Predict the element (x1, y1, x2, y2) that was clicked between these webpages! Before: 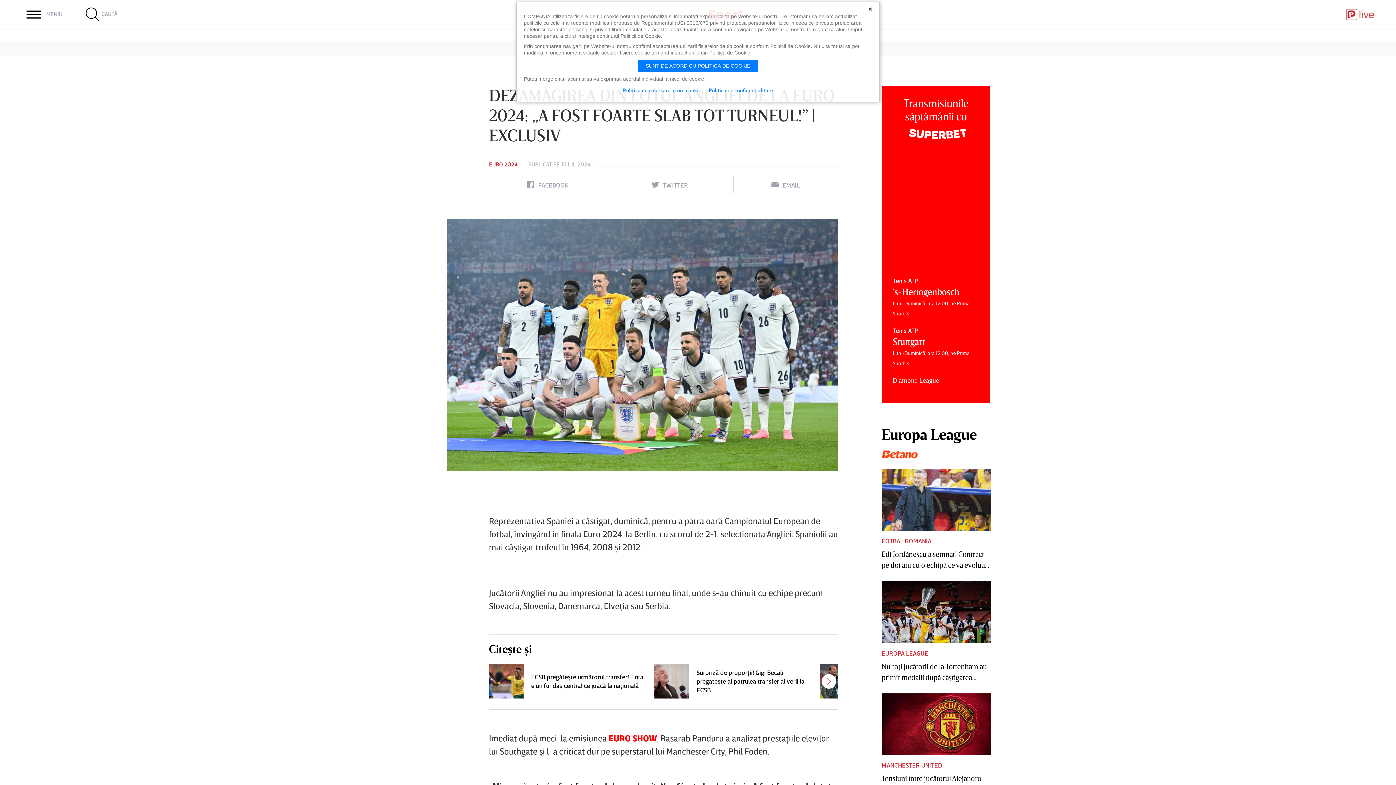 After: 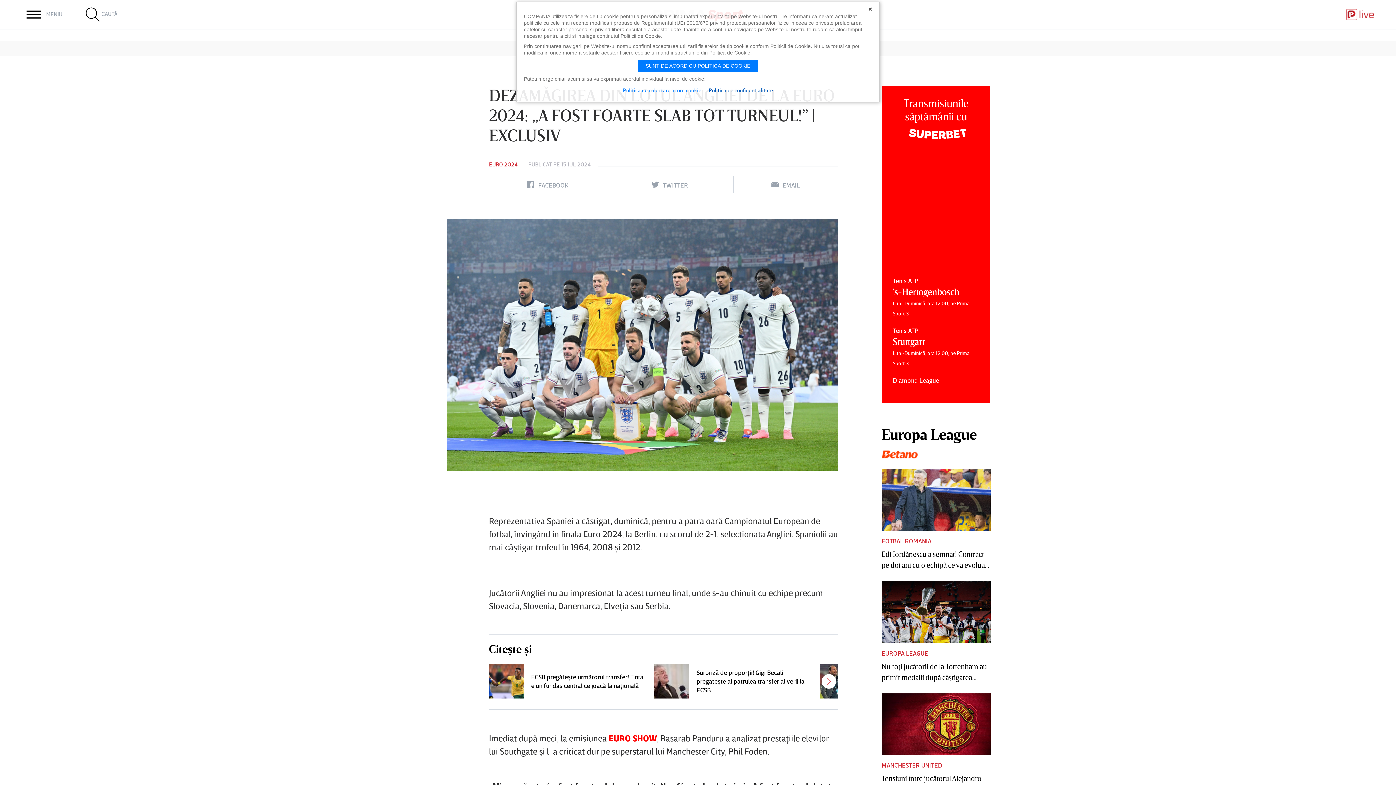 Action: bbox: (708, 86, 773, 94) label: Politica de confidentialitate